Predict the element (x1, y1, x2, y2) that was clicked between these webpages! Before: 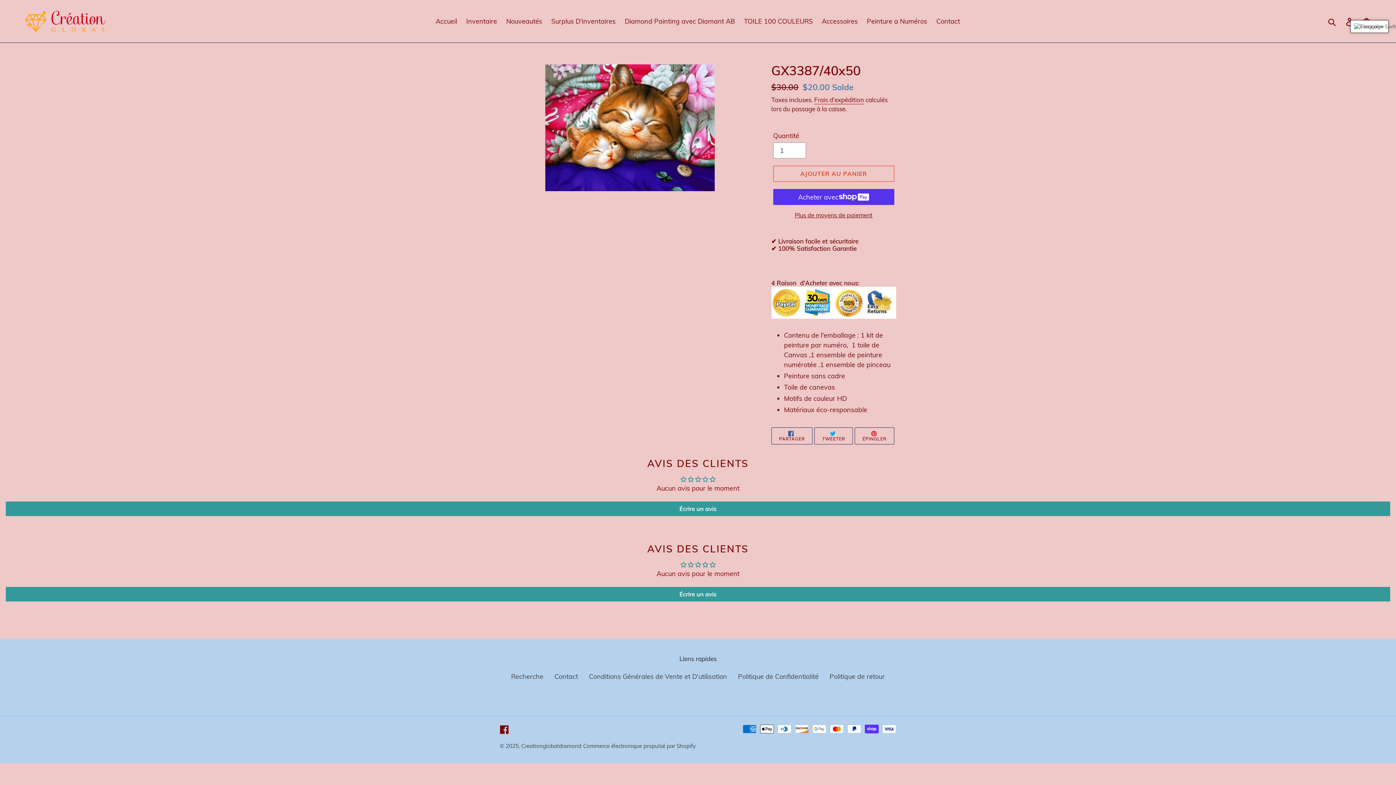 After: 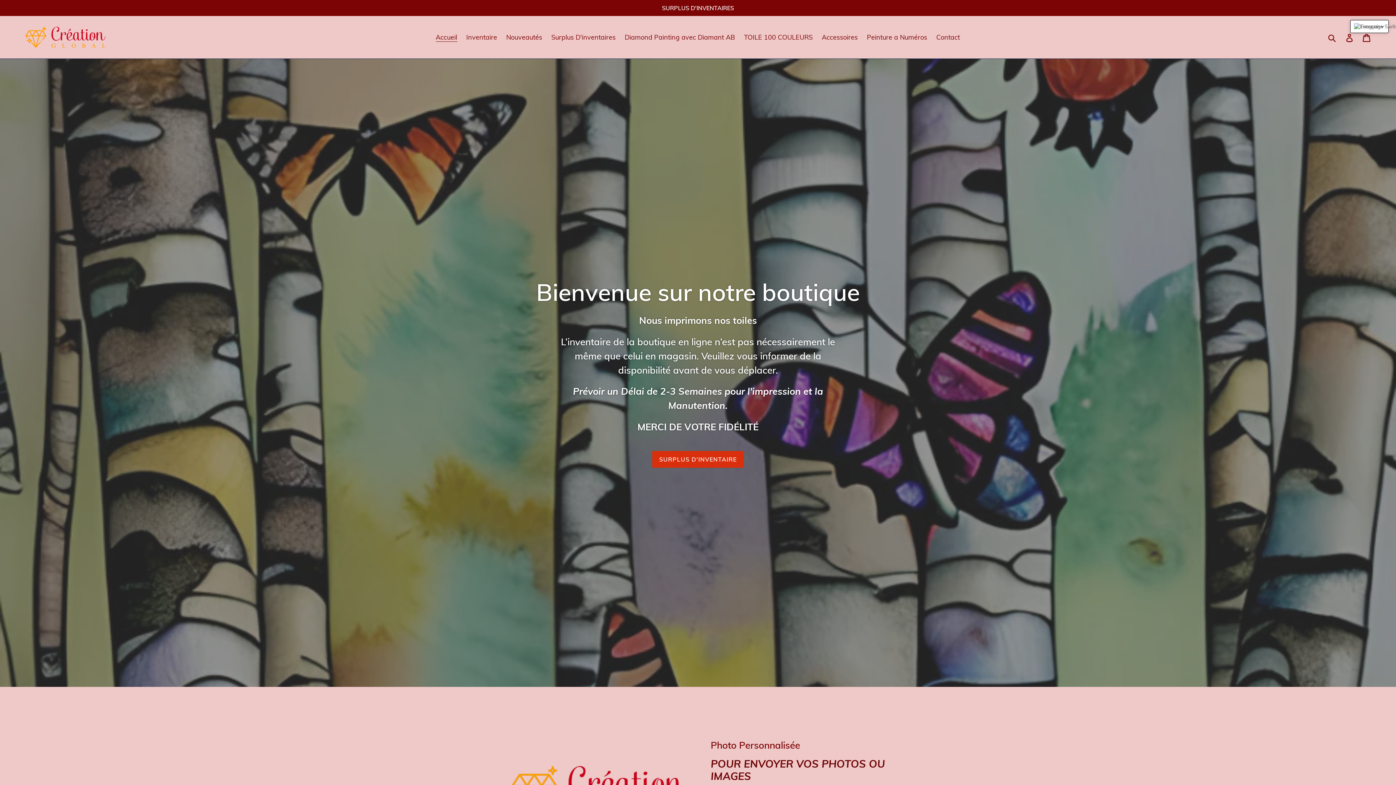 Action: bbox: (432, 15, 460, 27) label: Accueil